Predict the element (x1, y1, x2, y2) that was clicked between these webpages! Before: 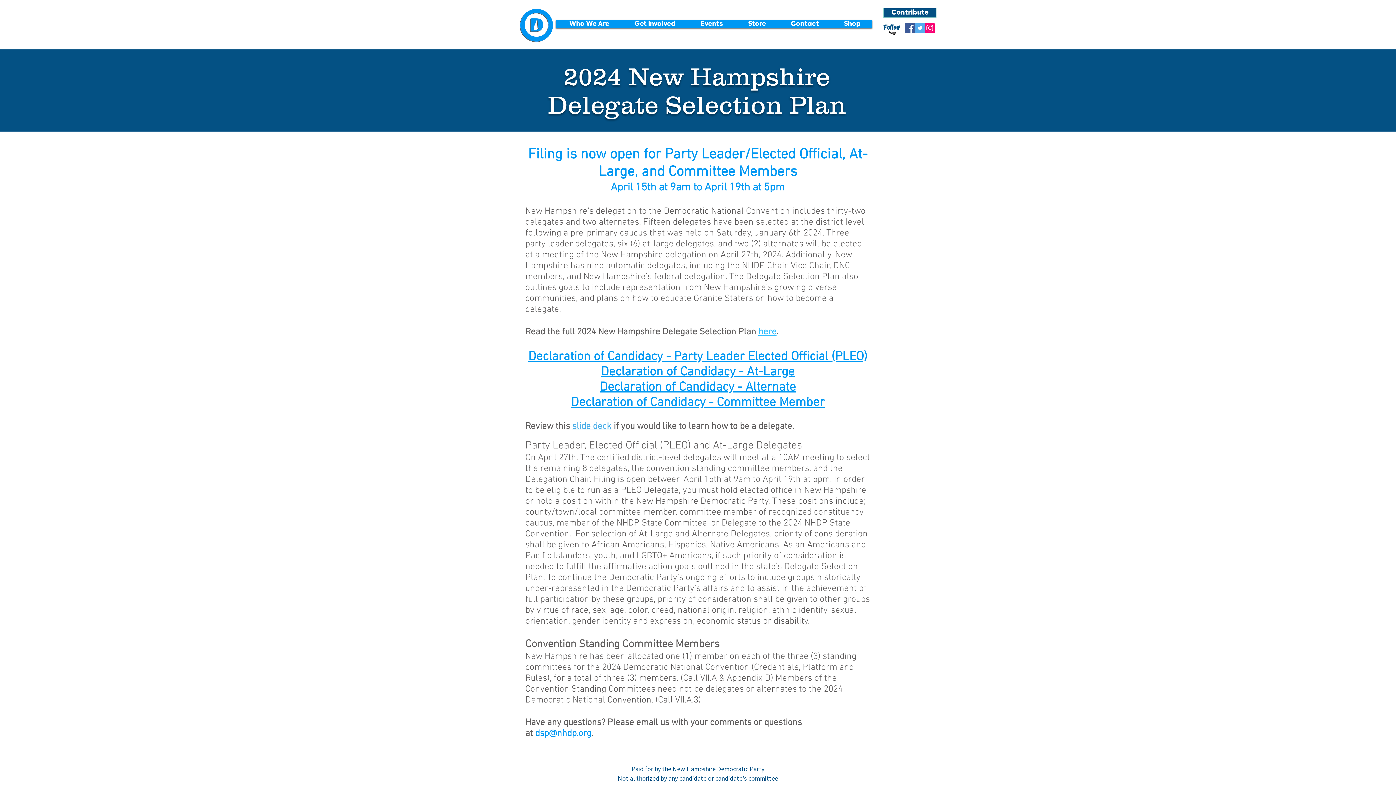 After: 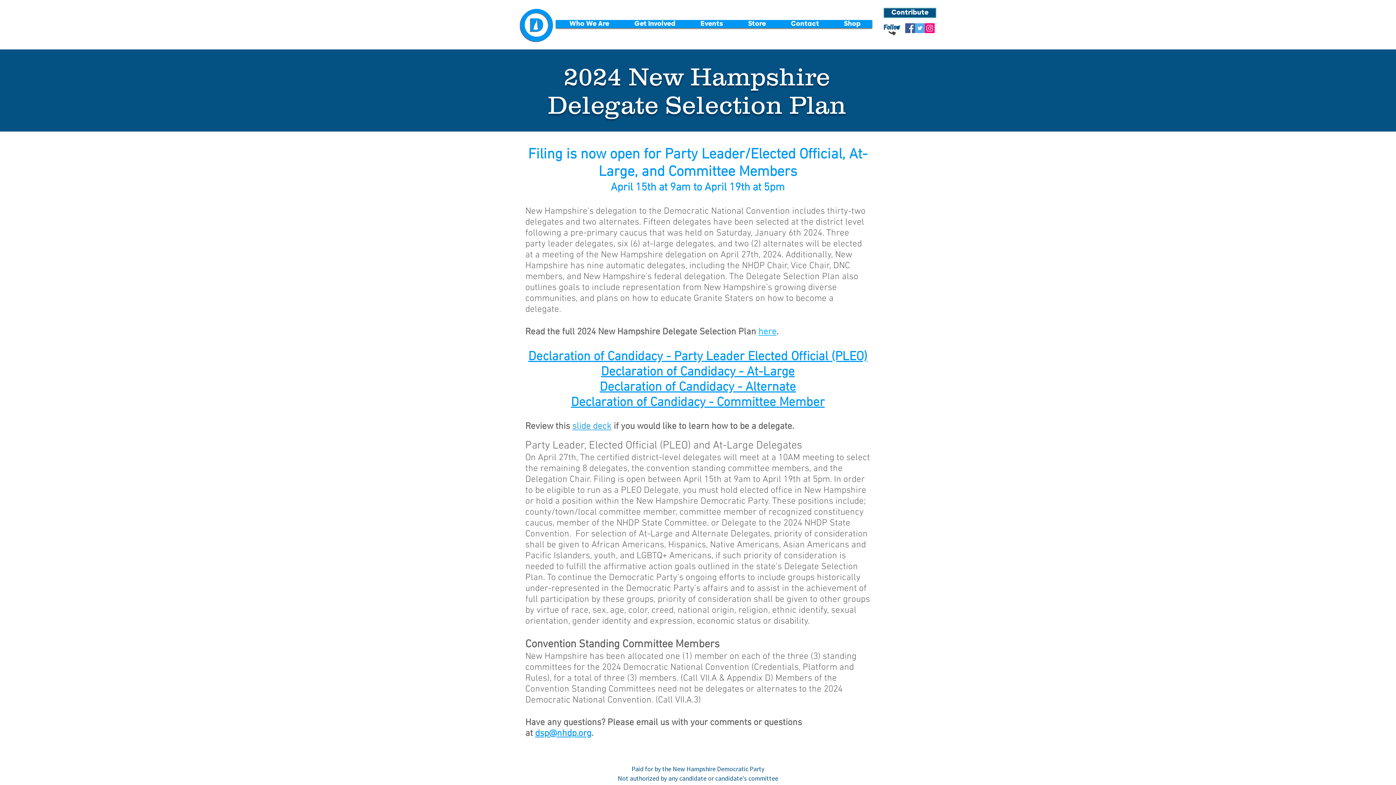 Action: bbox: (528, 349, 867, 364) label: Declaration of Candidacy - Party Leader Elected Official (PLEO)